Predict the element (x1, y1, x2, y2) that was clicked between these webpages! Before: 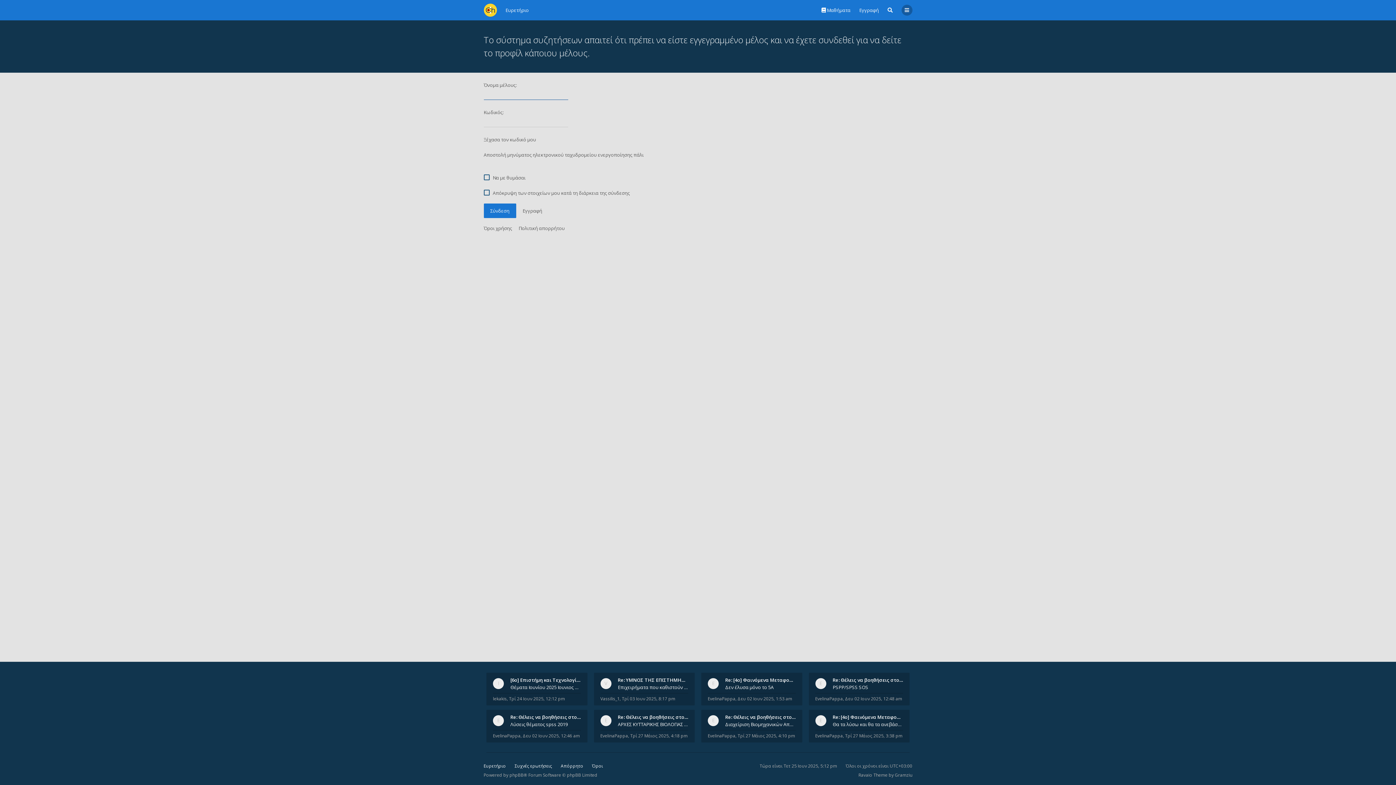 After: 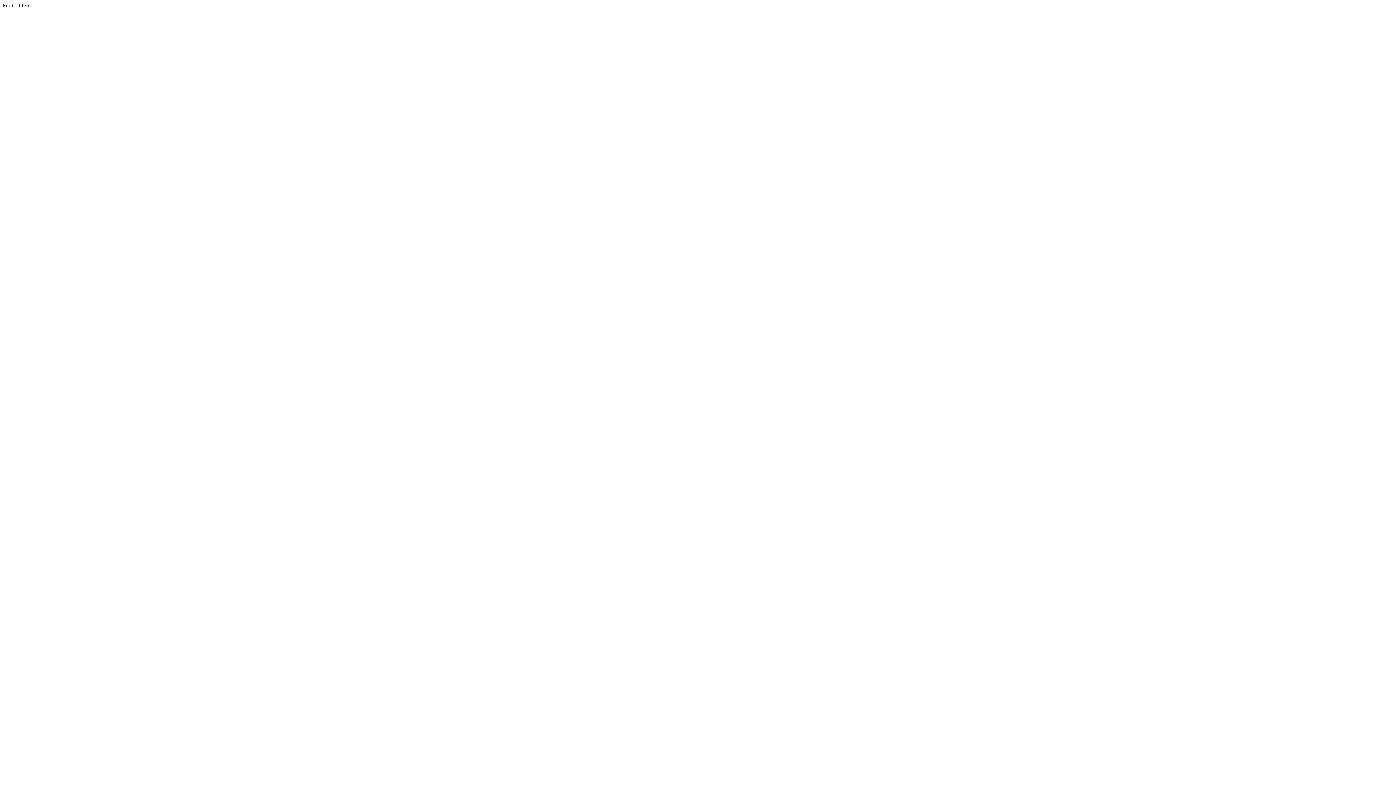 Action: bbox: (895, 772, 912, 778) label: Gramziu